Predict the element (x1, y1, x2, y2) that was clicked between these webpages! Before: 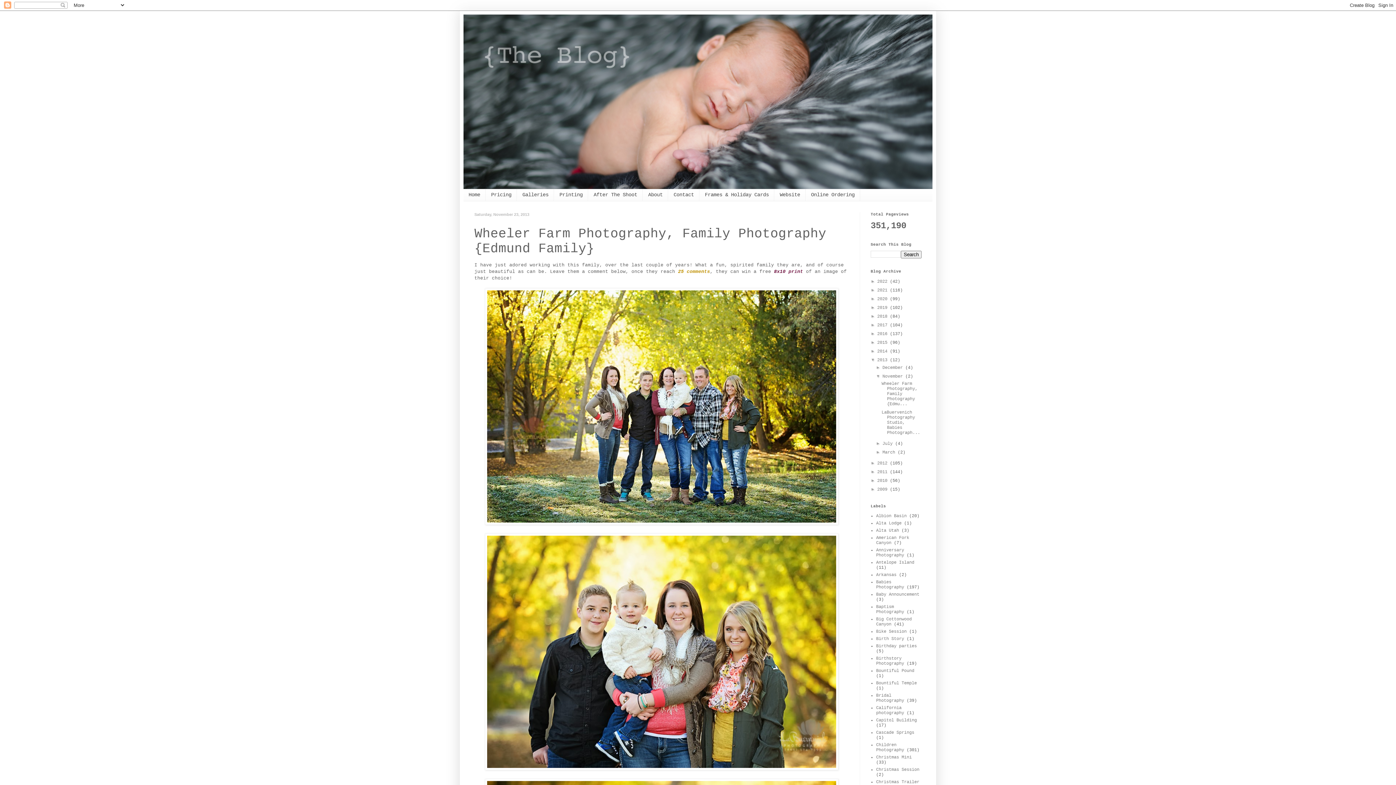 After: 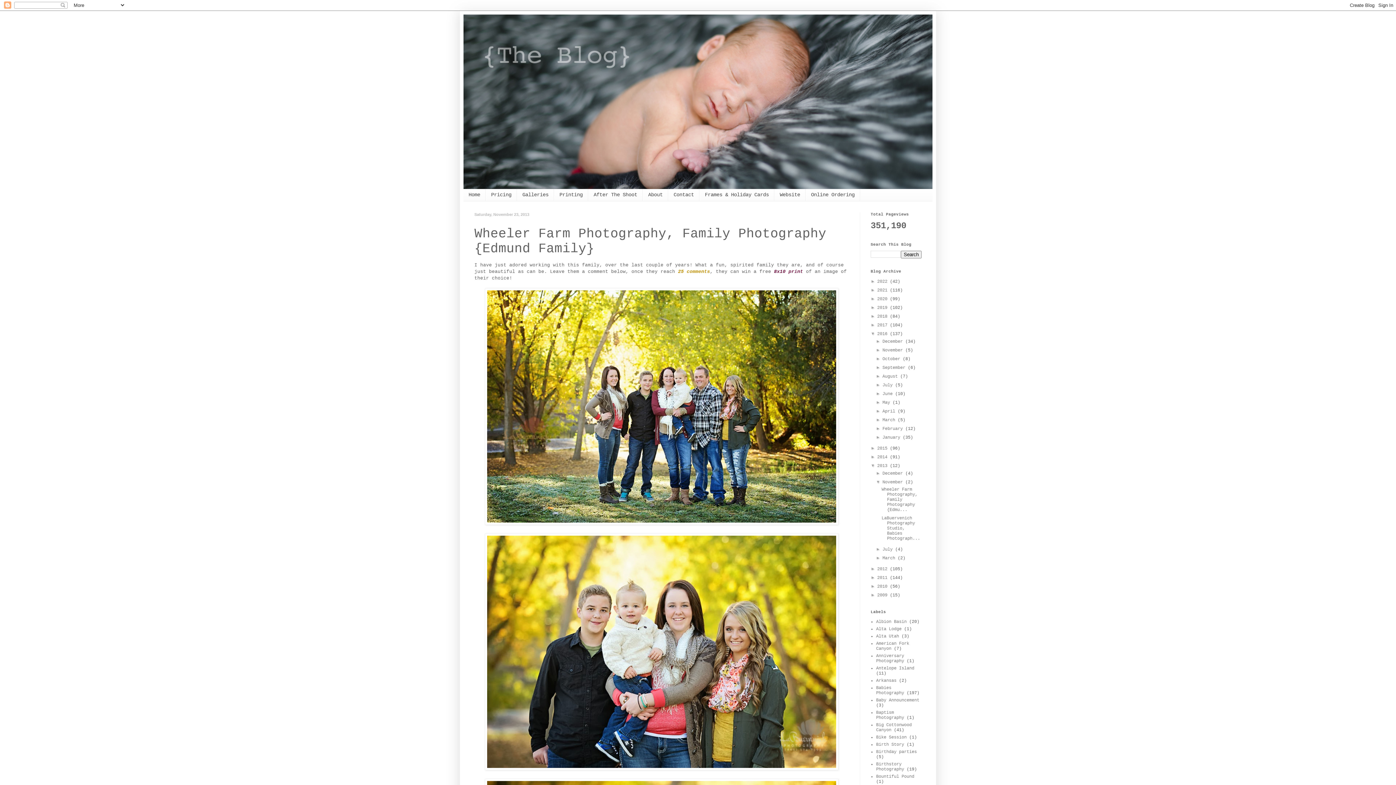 Action: bbox: (870, 331, 877, 336) label: ►  